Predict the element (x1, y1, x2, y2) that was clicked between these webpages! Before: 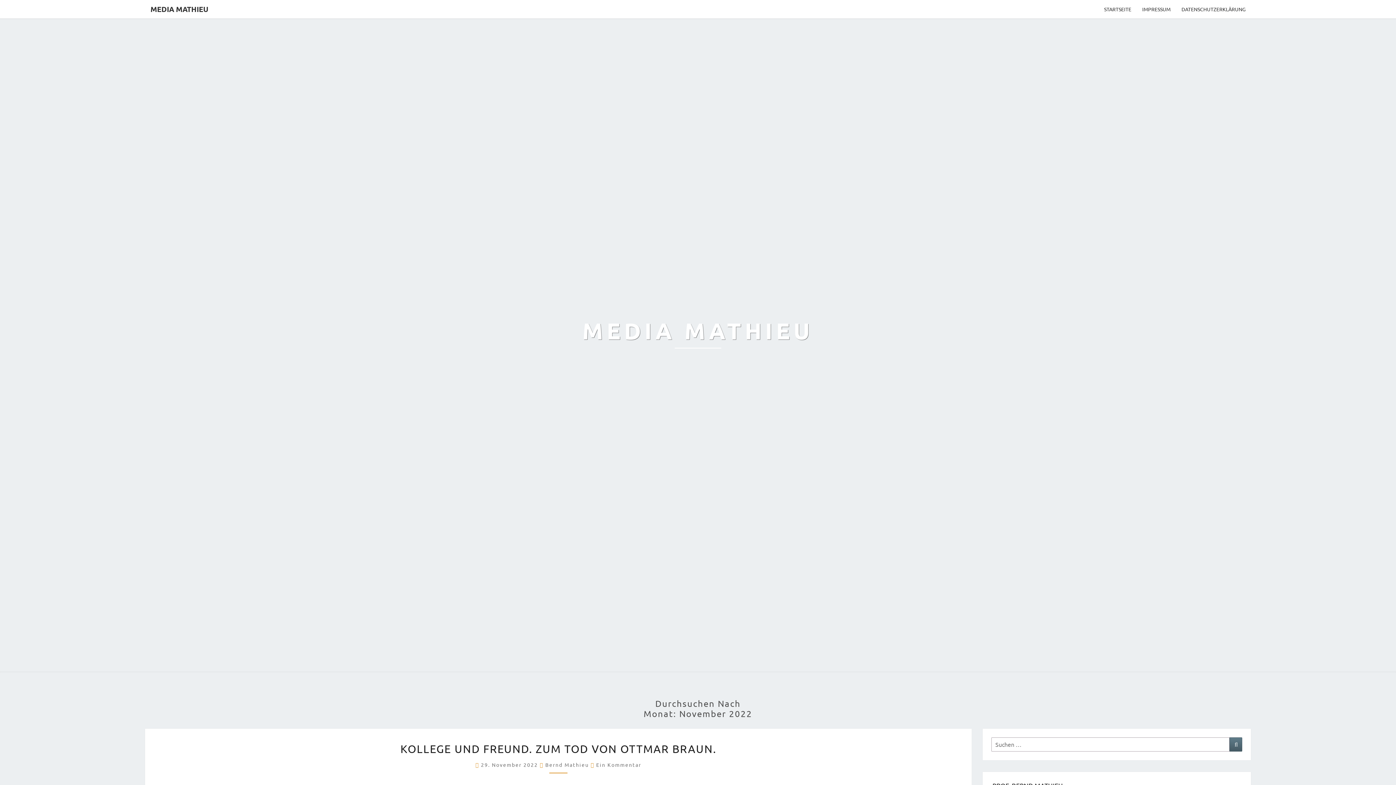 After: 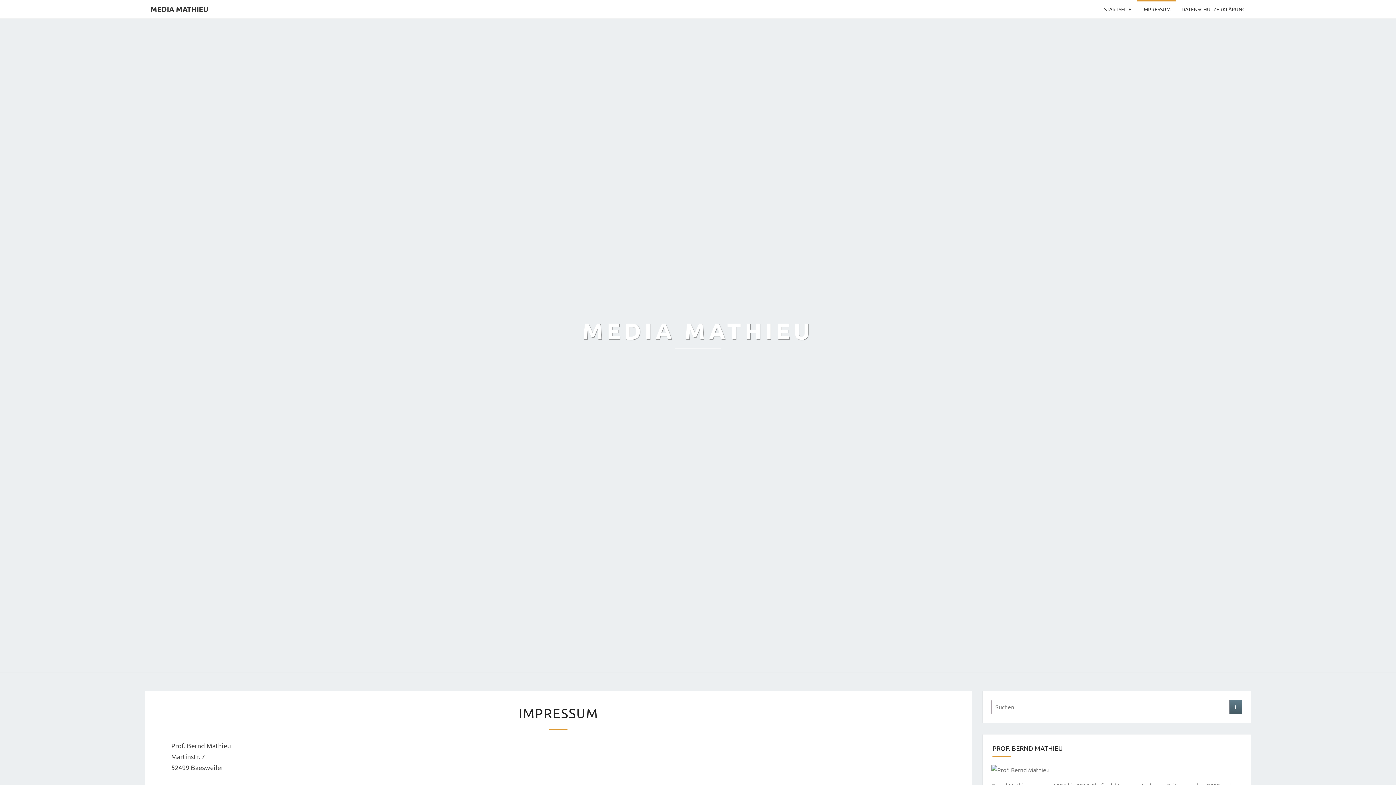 Action: label: IMPRESSUM bbox: (1137, 0, 1176, 18)